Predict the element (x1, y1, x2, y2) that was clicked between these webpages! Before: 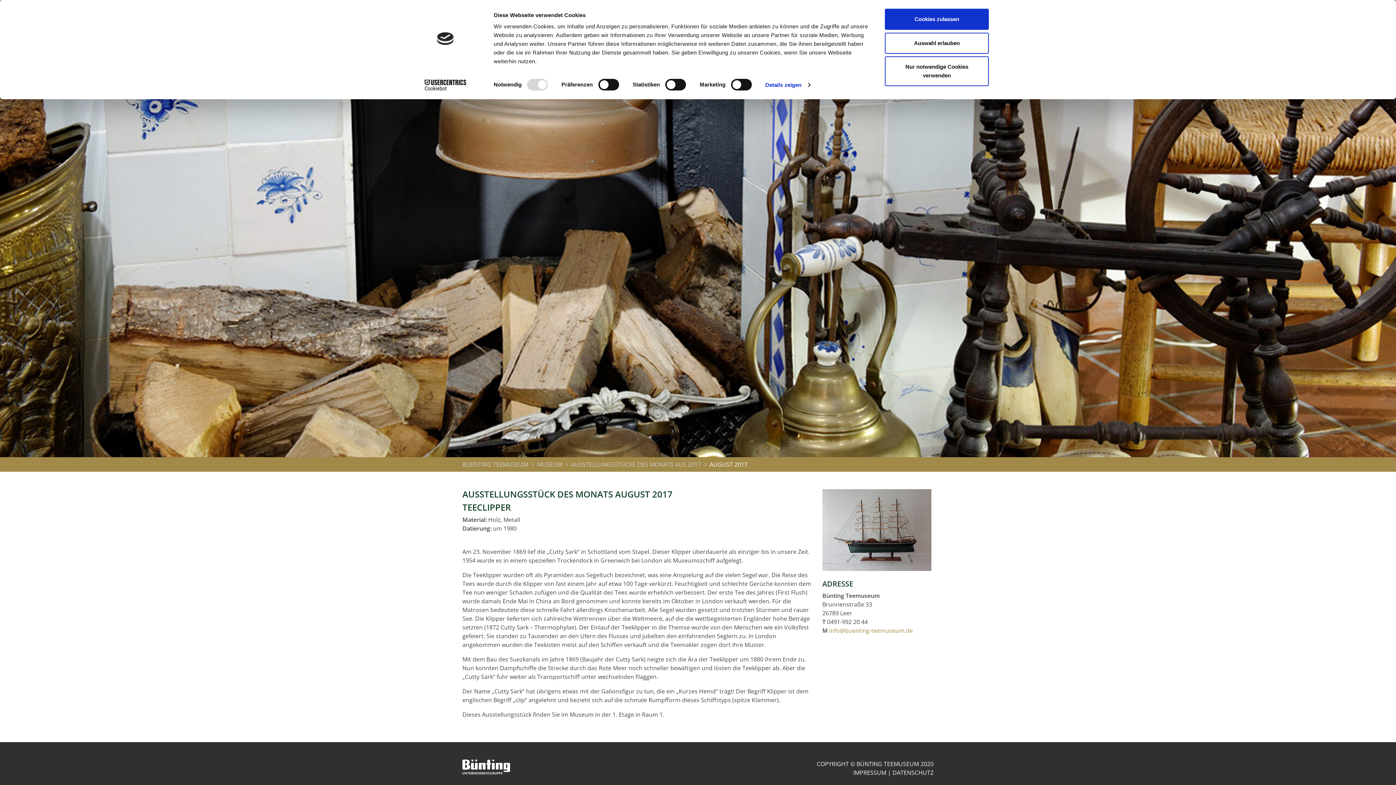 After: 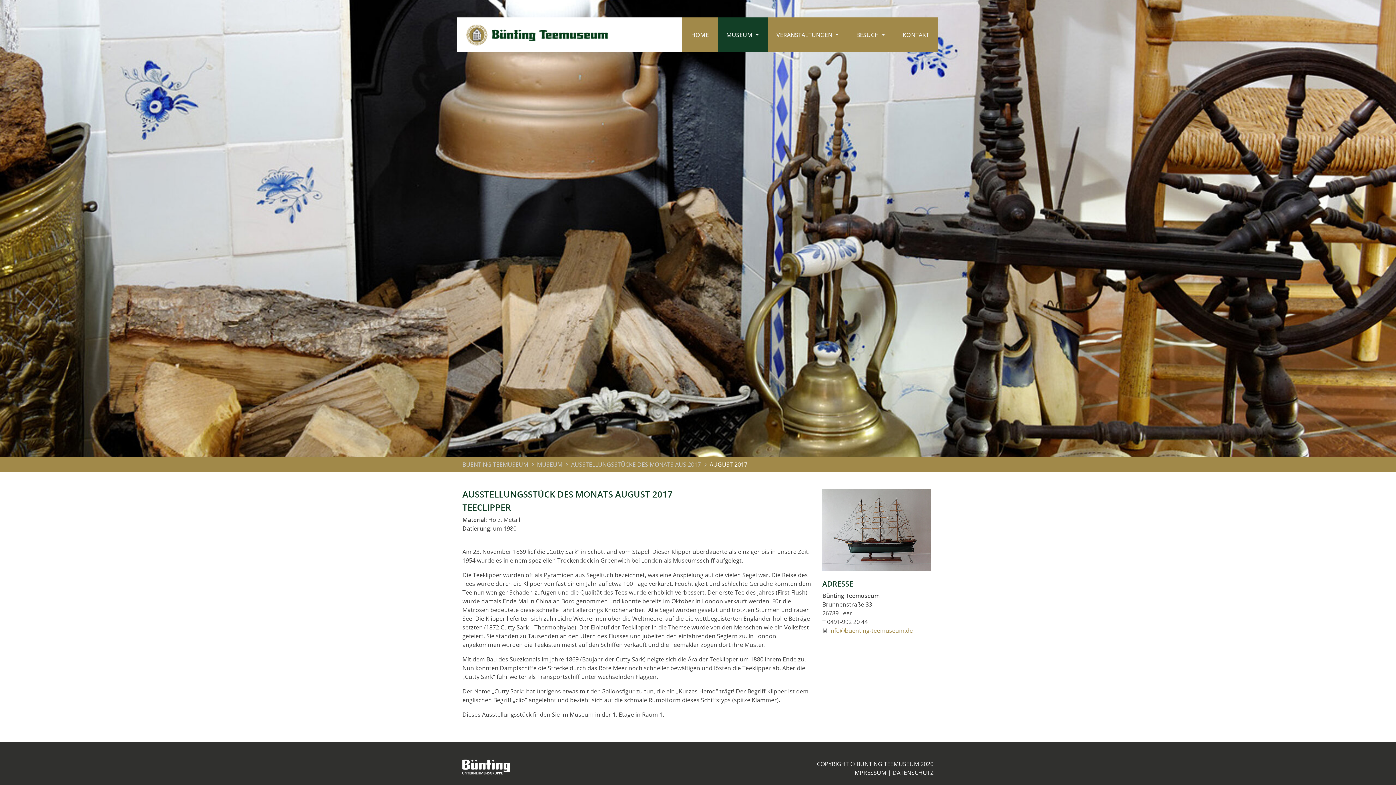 Action: bbox: (885, 56, 989, 86) label: Nur notwendige Cookies verwenden